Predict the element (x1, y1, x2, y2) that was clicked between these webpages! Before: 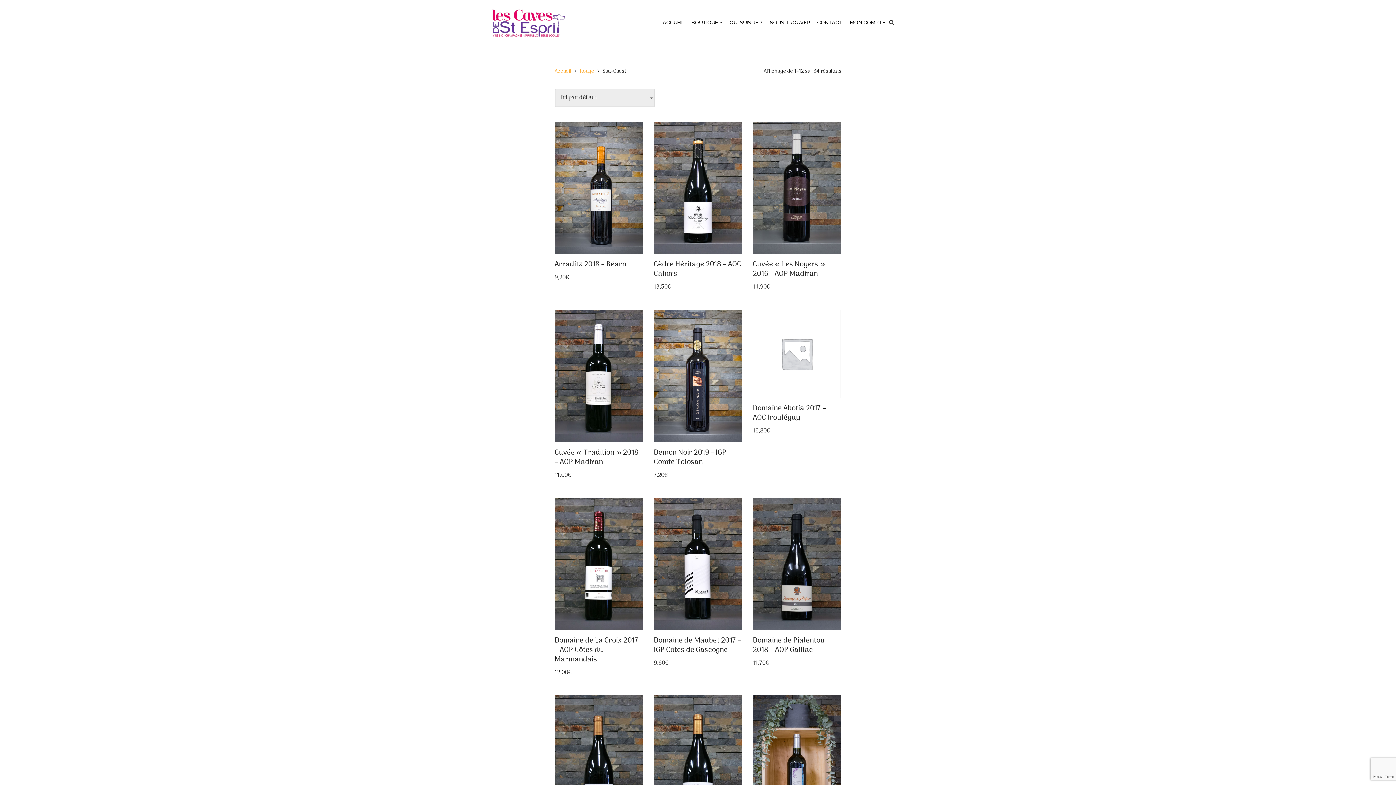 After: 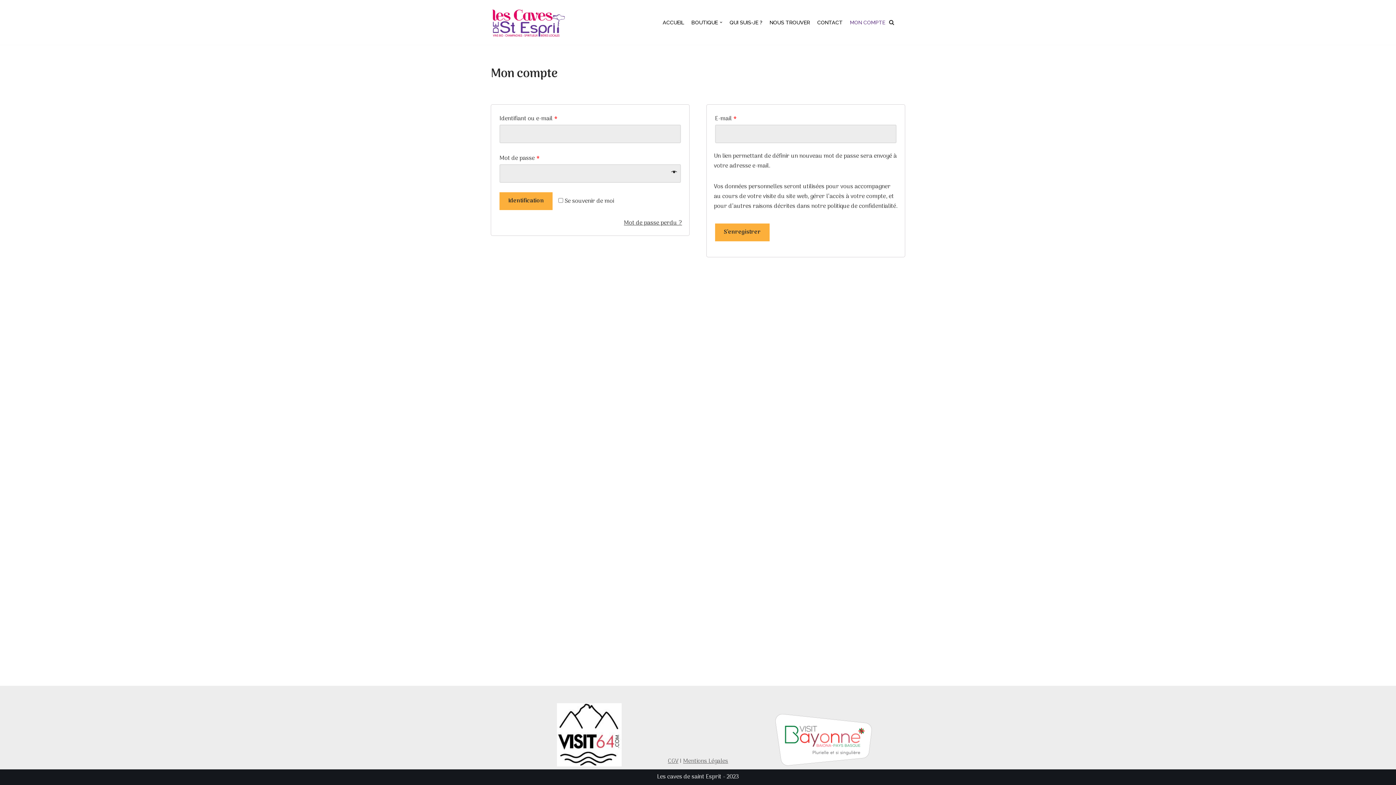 Action: label: MON COMPTE bbox: (850, 17, 885, 26)